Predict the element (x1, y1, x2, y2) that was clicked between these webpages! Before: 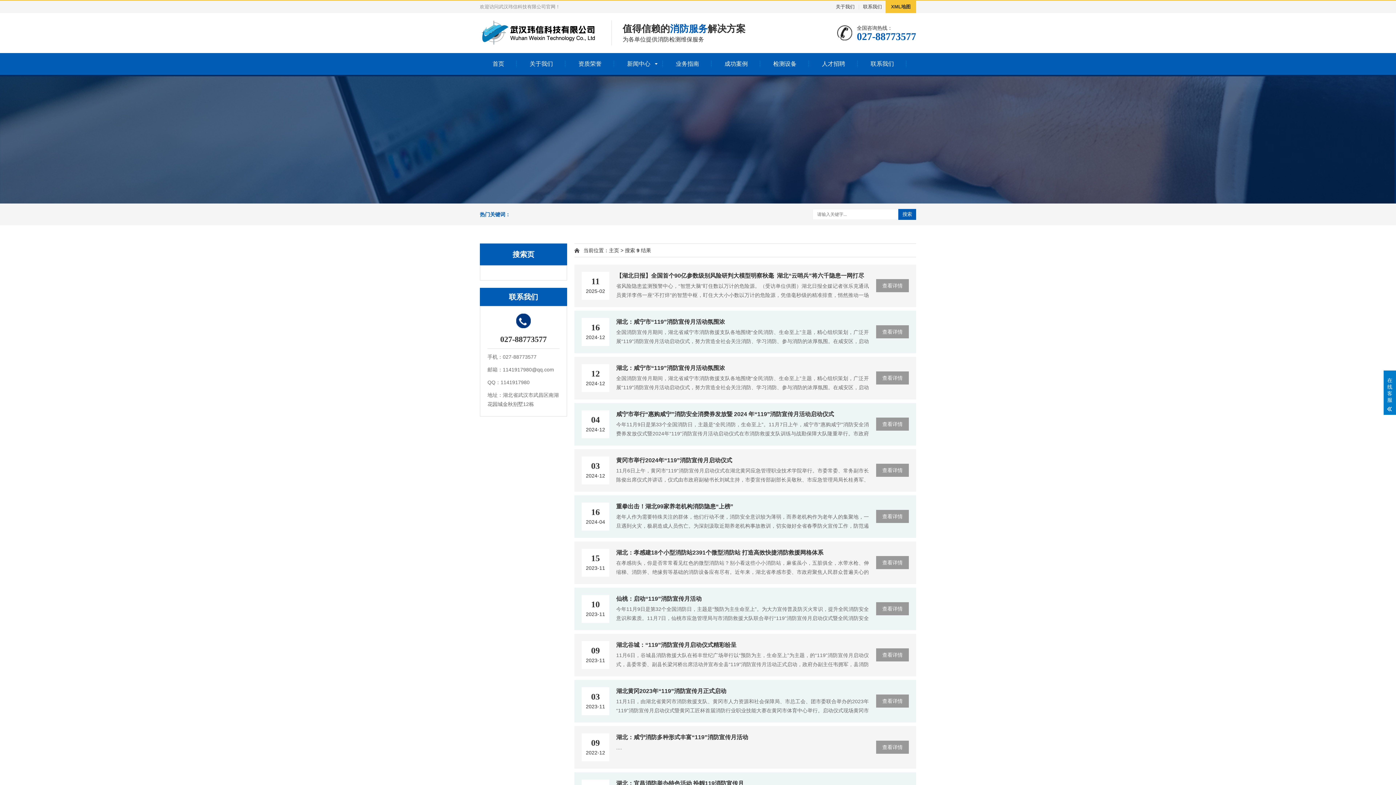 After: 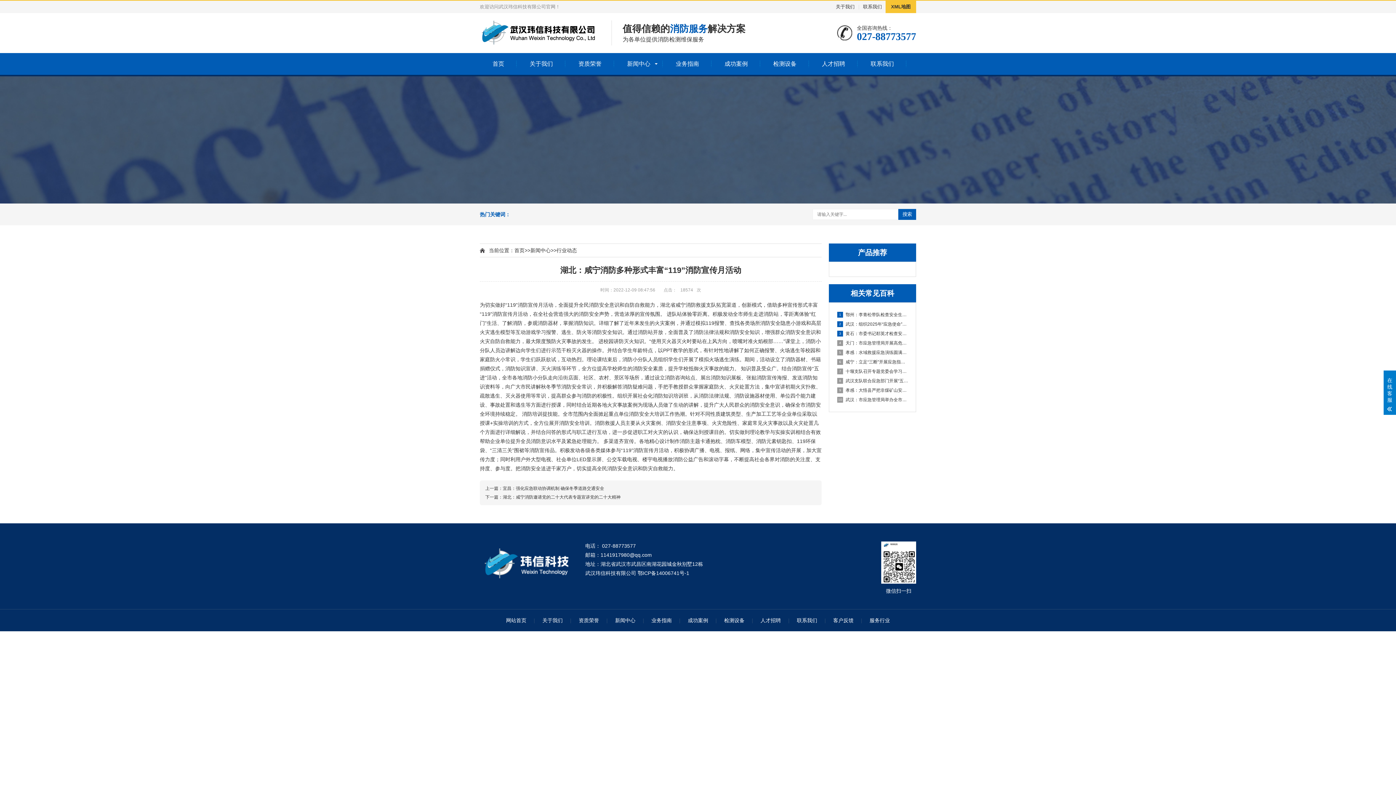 Action: label: 查看详情
09
2022-12
湖北：咸宁消防多种形式丰富“119”消防宣传月活动

.... bbox: (574, 726, 916, 769)